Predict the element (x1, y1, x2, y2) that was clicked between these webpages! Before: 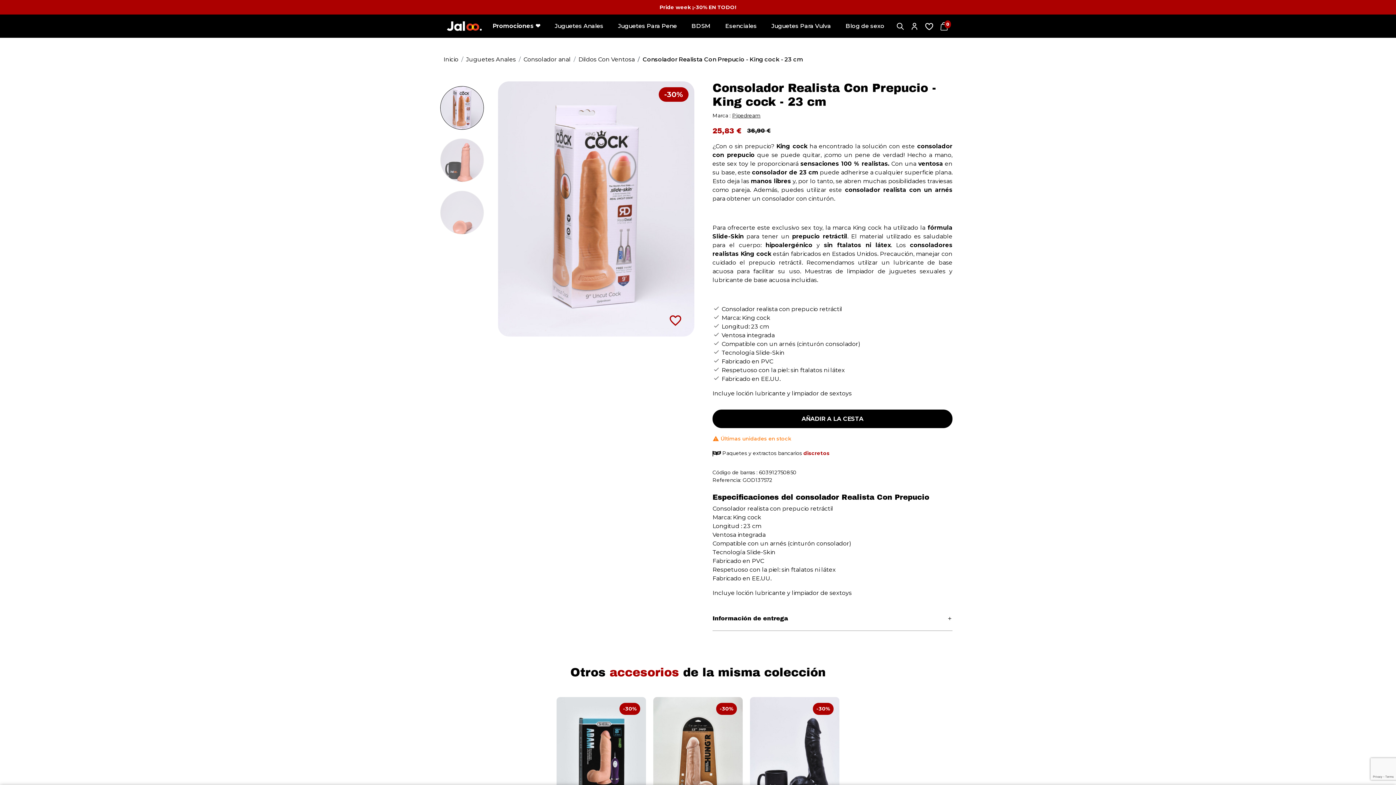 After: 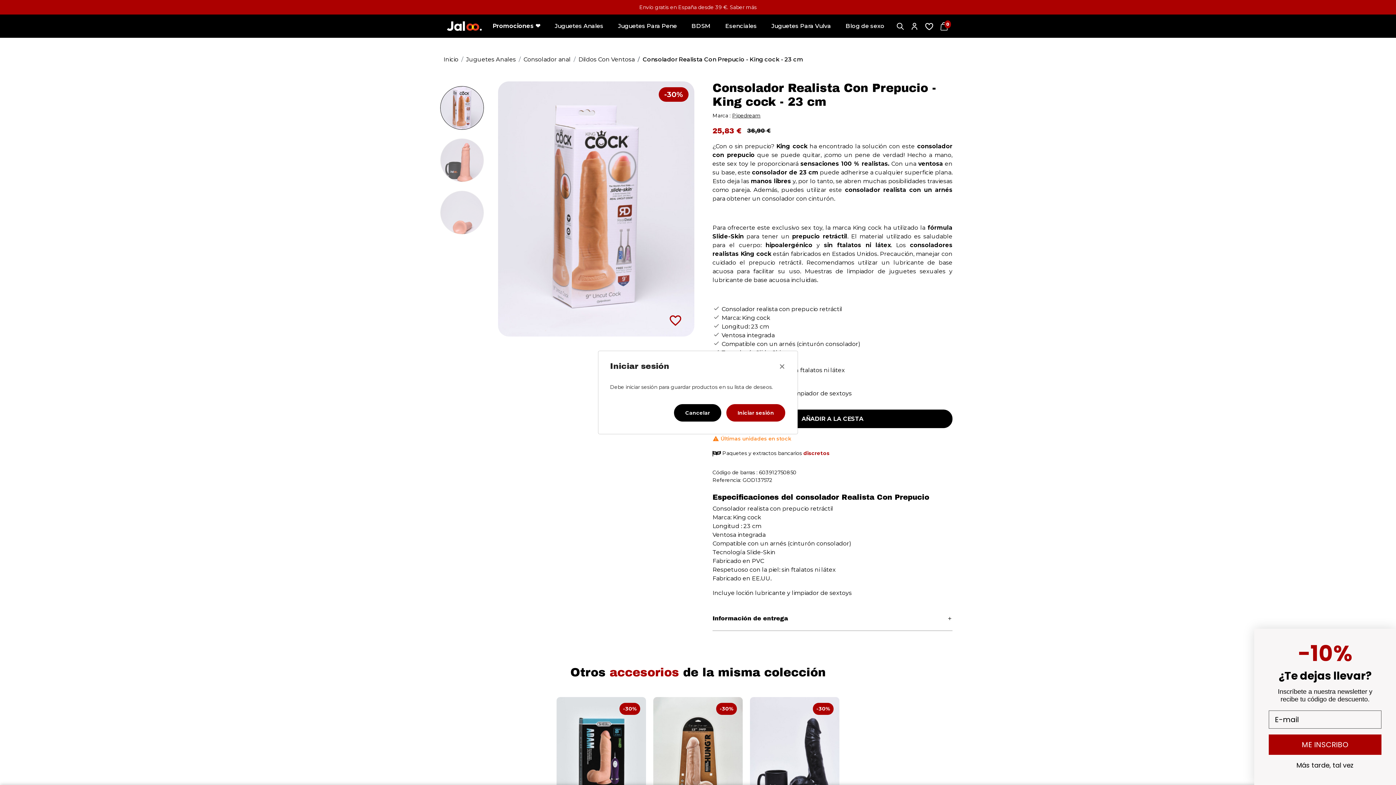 Action: label: favorite_border bbox: (668, 313, 682, 328)